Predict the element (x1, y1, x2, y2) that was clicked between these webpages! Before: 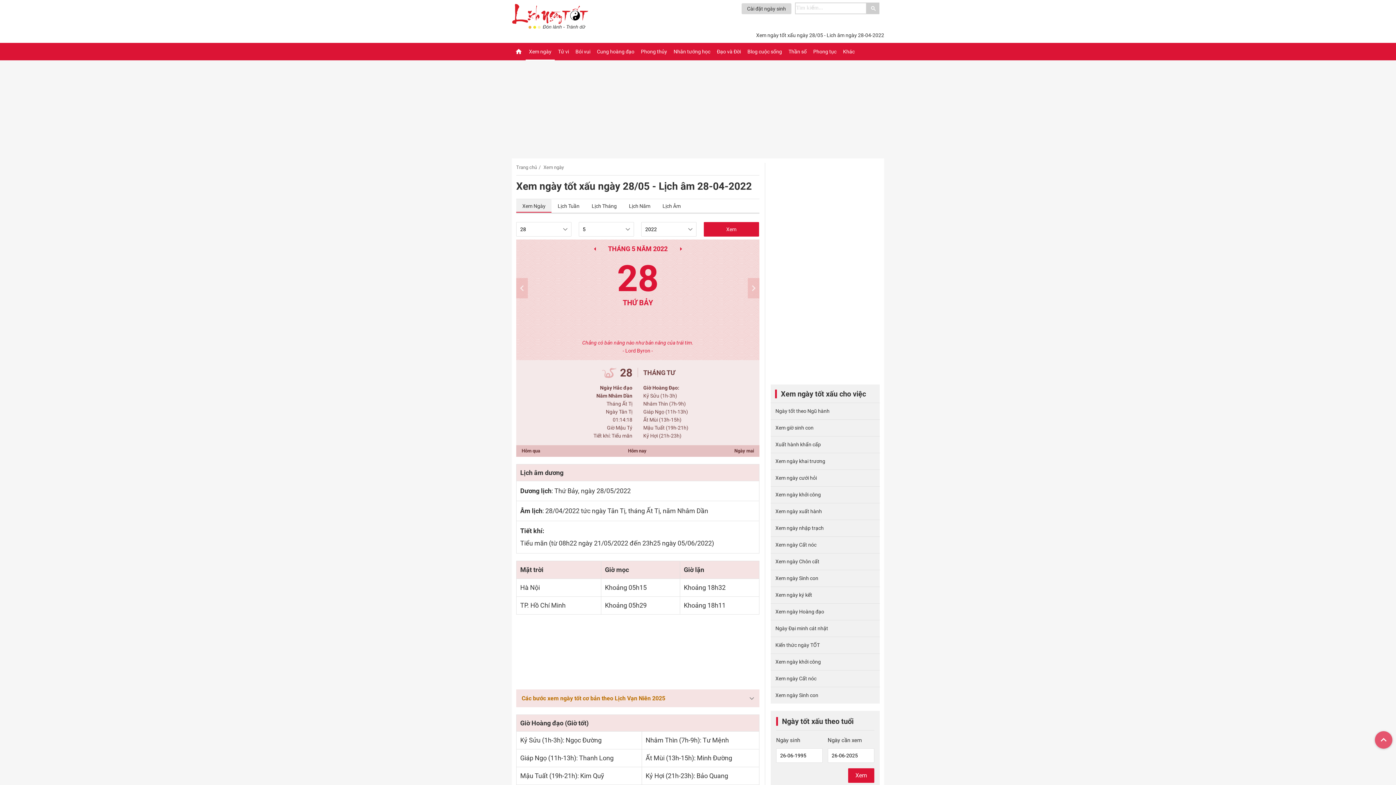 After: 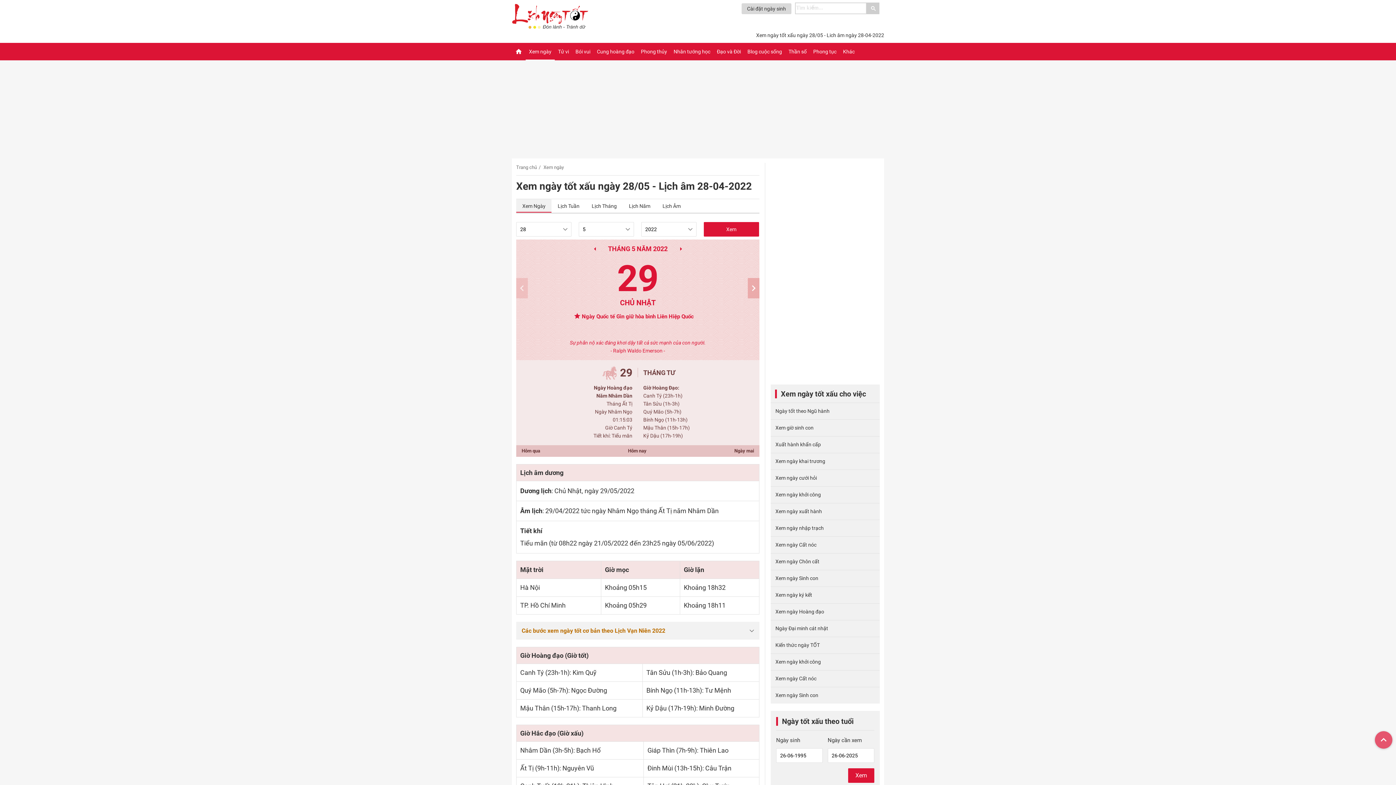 Action: bbox: (748, 278, 759, 298)